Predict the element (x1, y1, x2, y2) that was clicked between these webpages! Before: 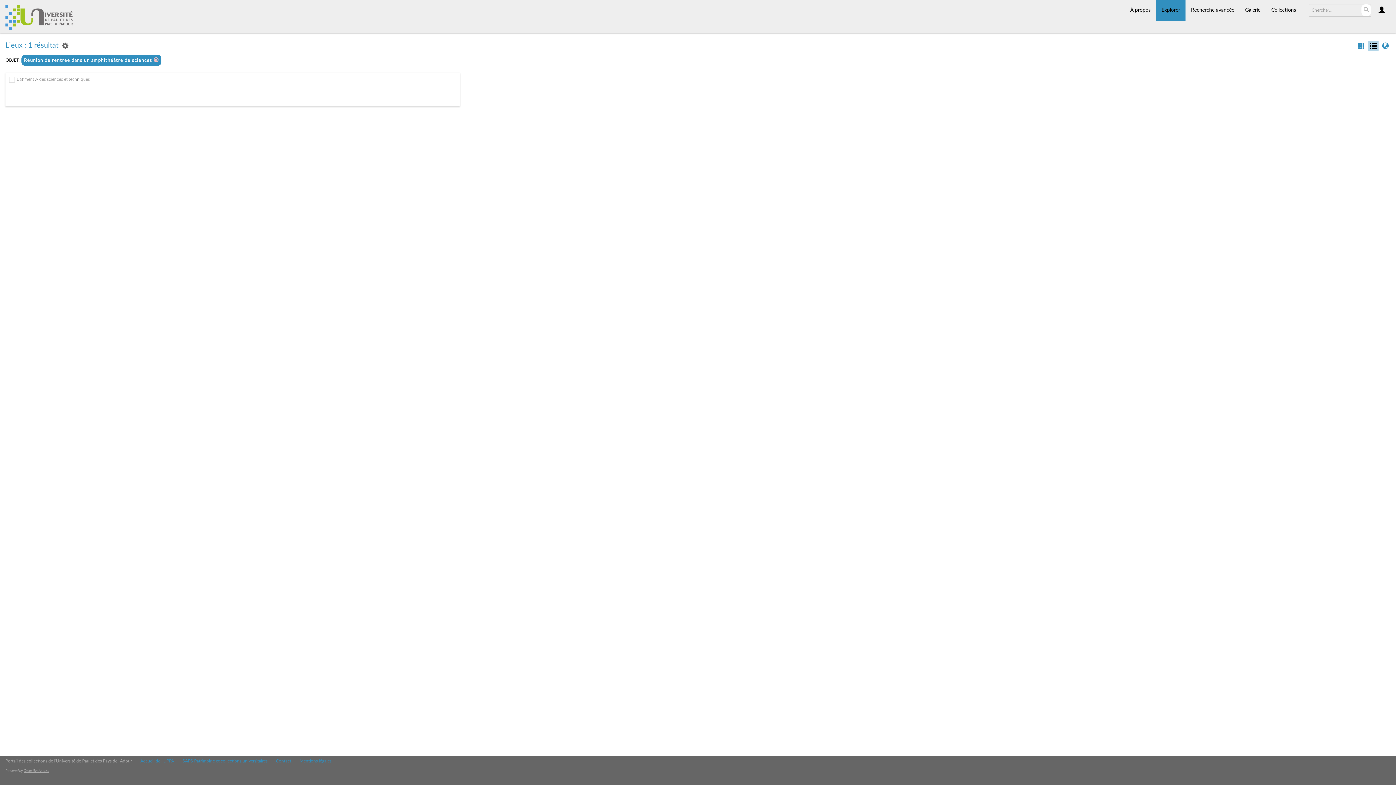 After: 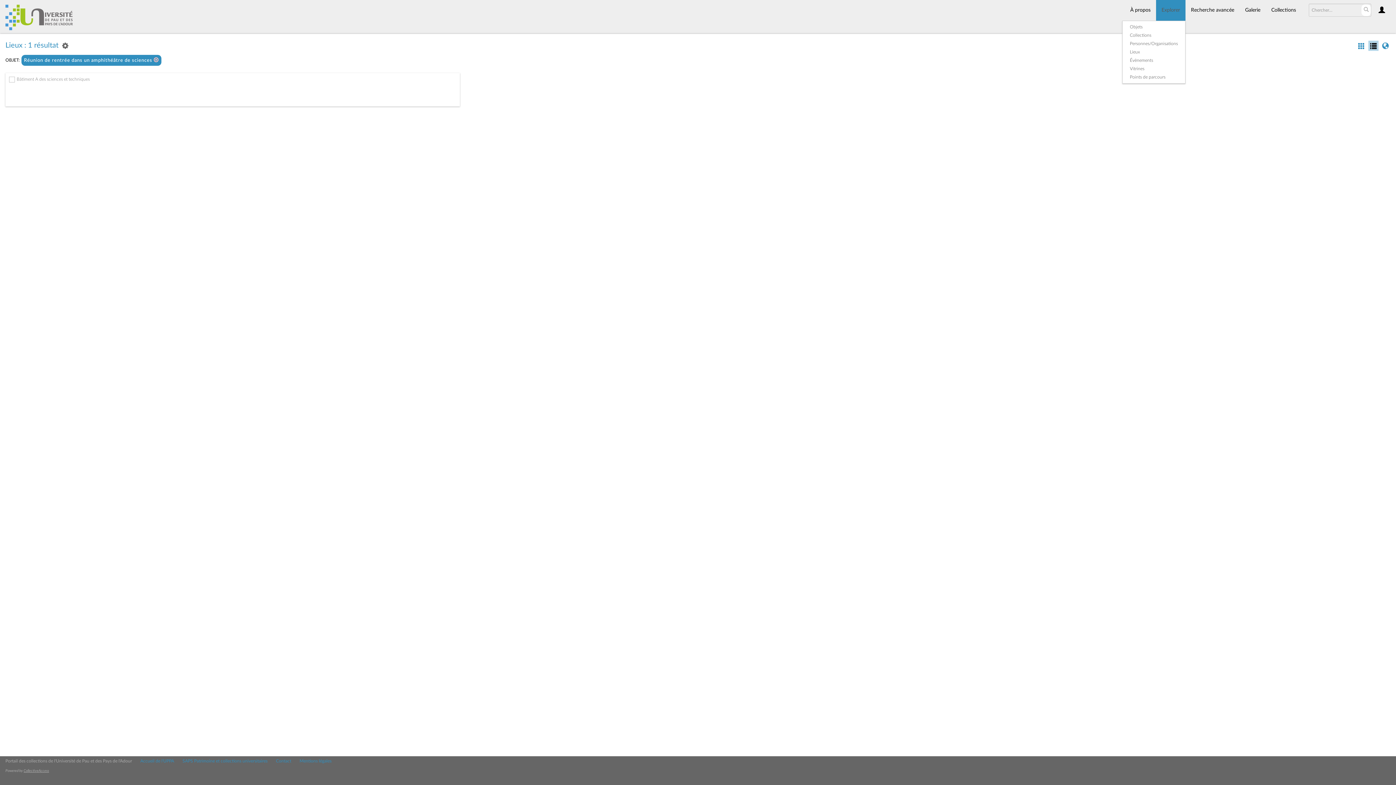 Action: bbox: (1156, 0, 1185, 20) label: Explorer